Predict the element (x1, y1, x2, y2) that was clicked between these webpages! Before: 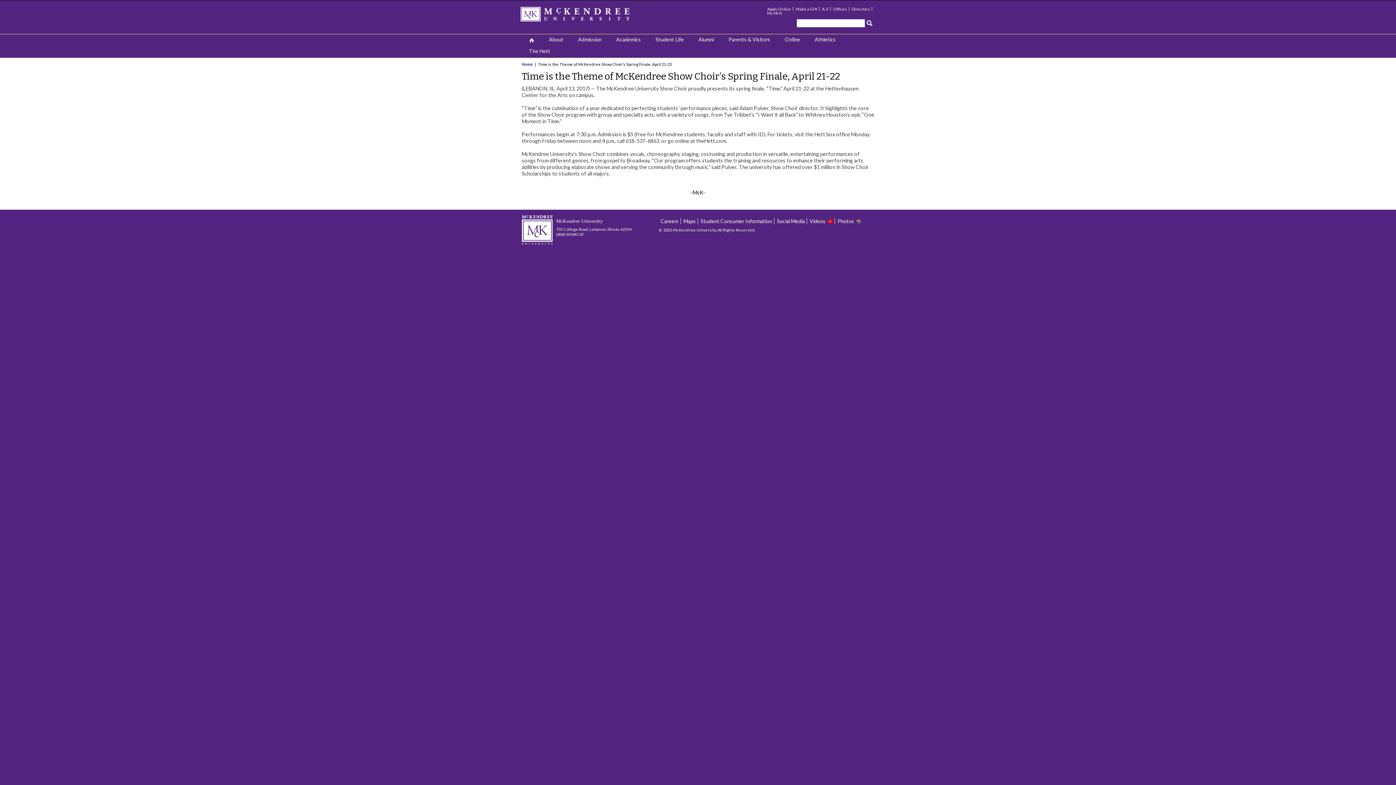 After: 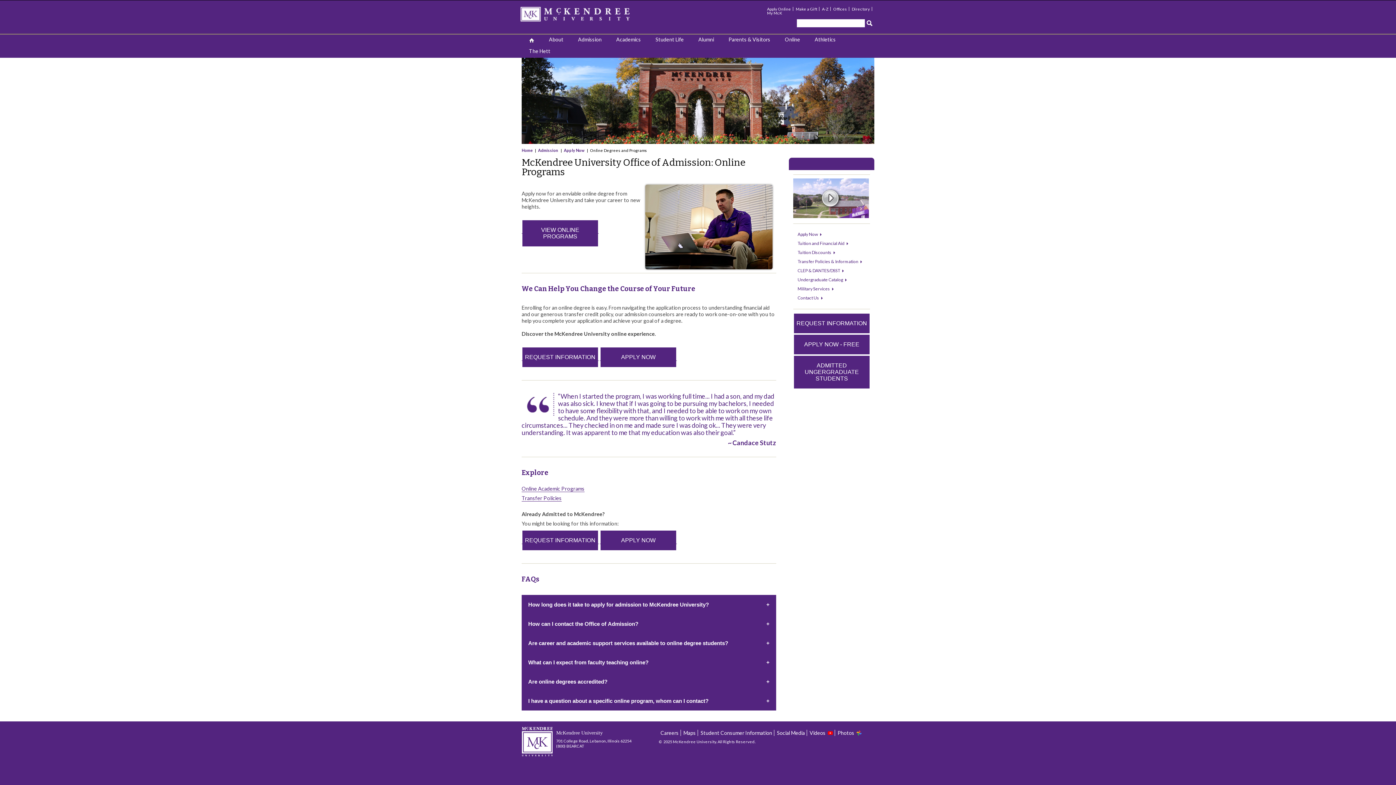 Action: label: Online bbox: (777, 34, 807, 46)